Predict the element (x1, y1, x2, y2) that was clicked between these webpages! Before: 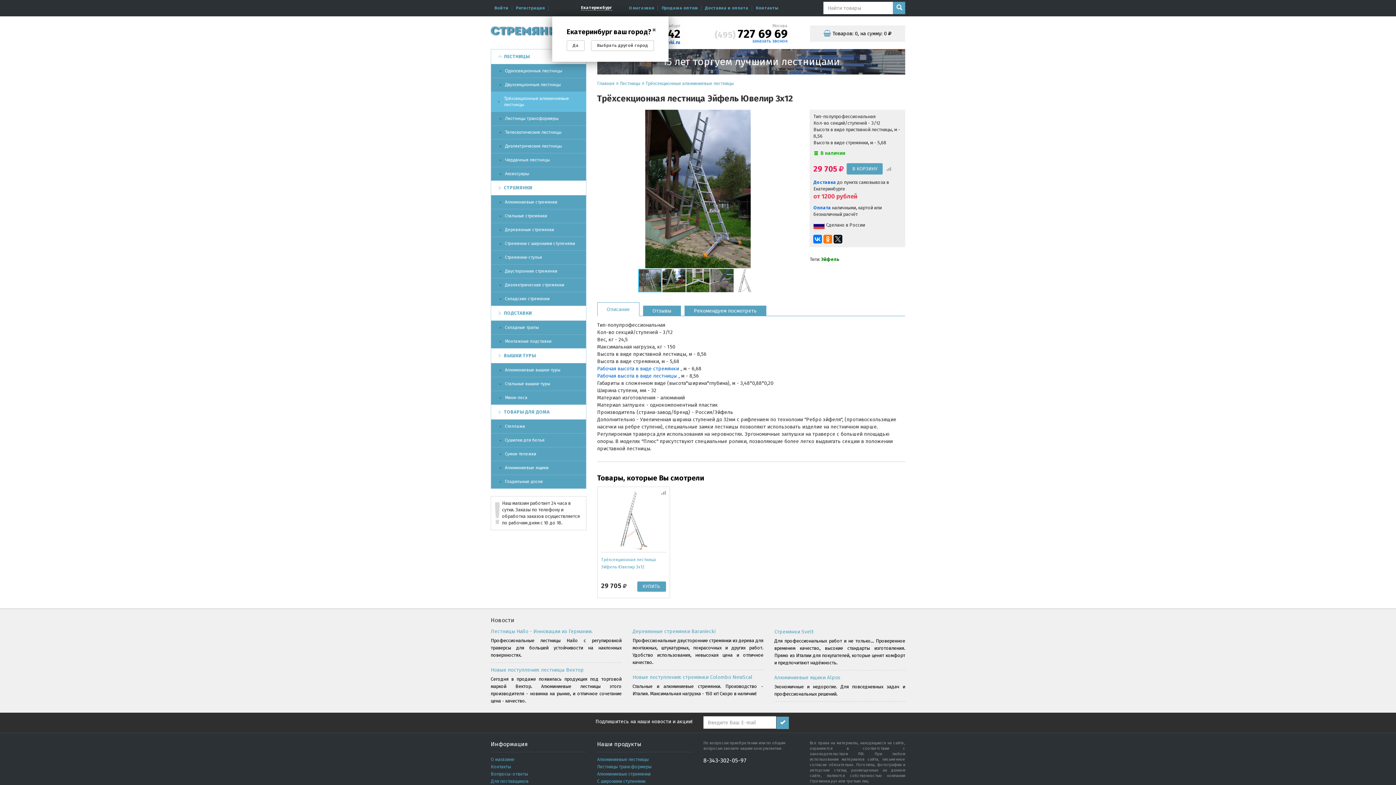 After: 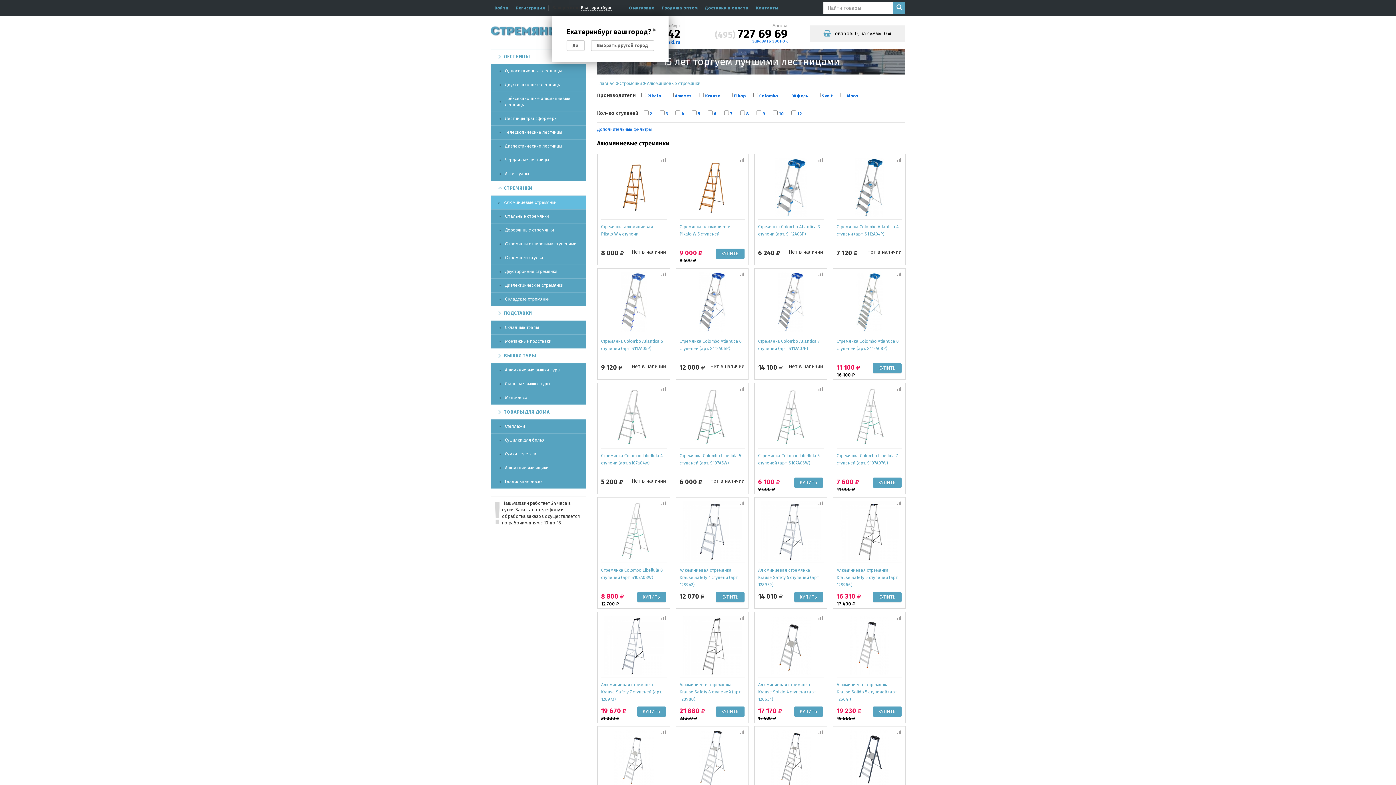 Action: label: Алюминиевые стремянки bbox: (597, 771, 650, 776)